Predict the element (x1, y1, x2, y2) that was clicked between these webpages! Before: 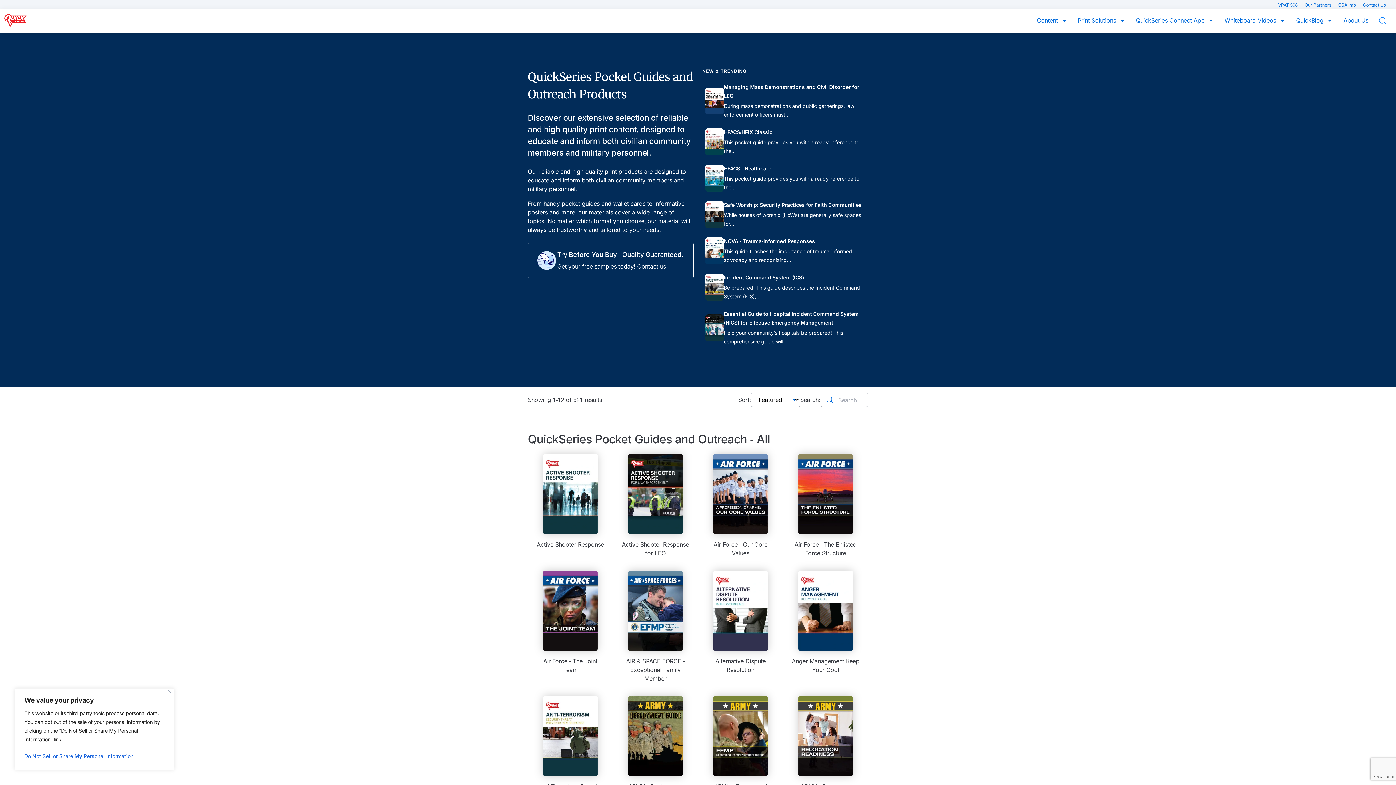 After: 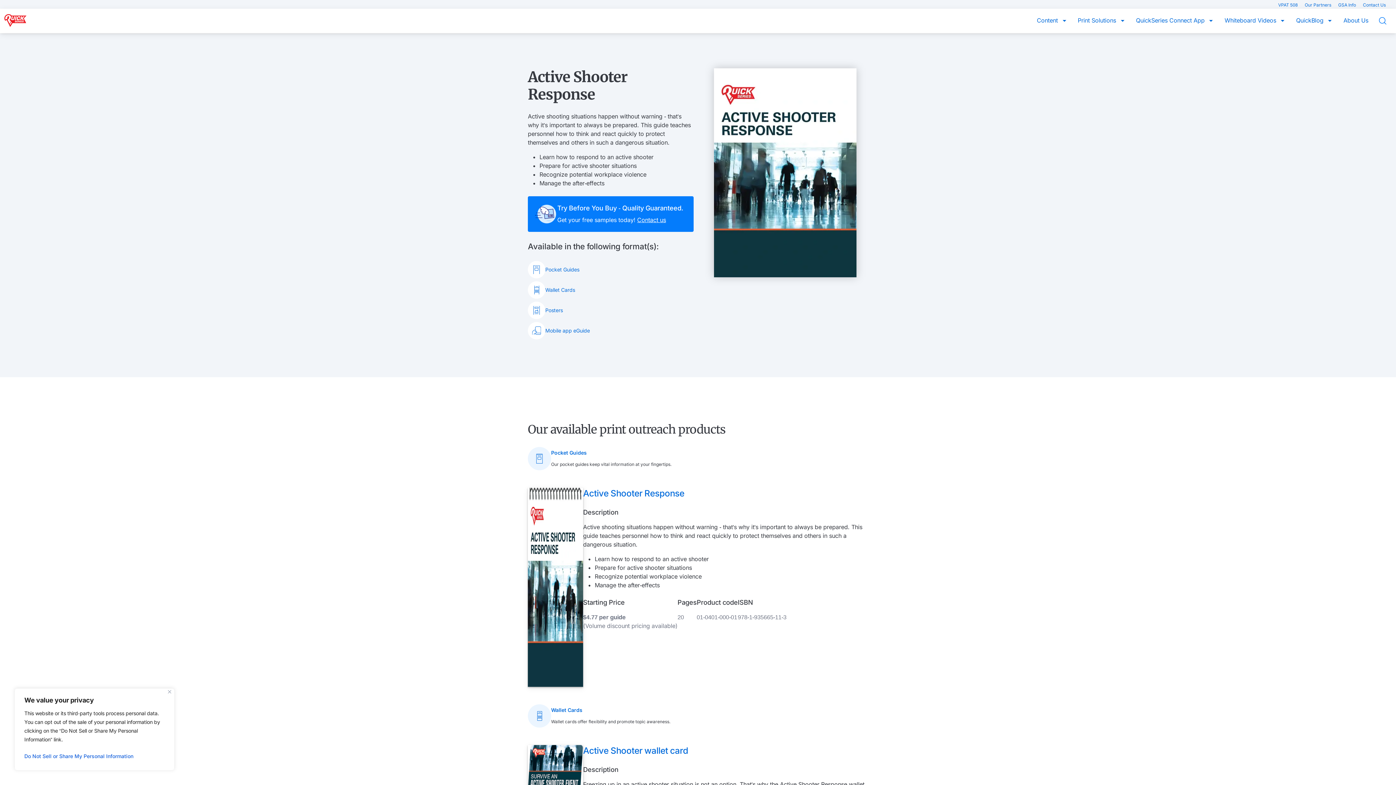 Action: bbox: (532, 451, 608, 552) label: Active Shooter Response